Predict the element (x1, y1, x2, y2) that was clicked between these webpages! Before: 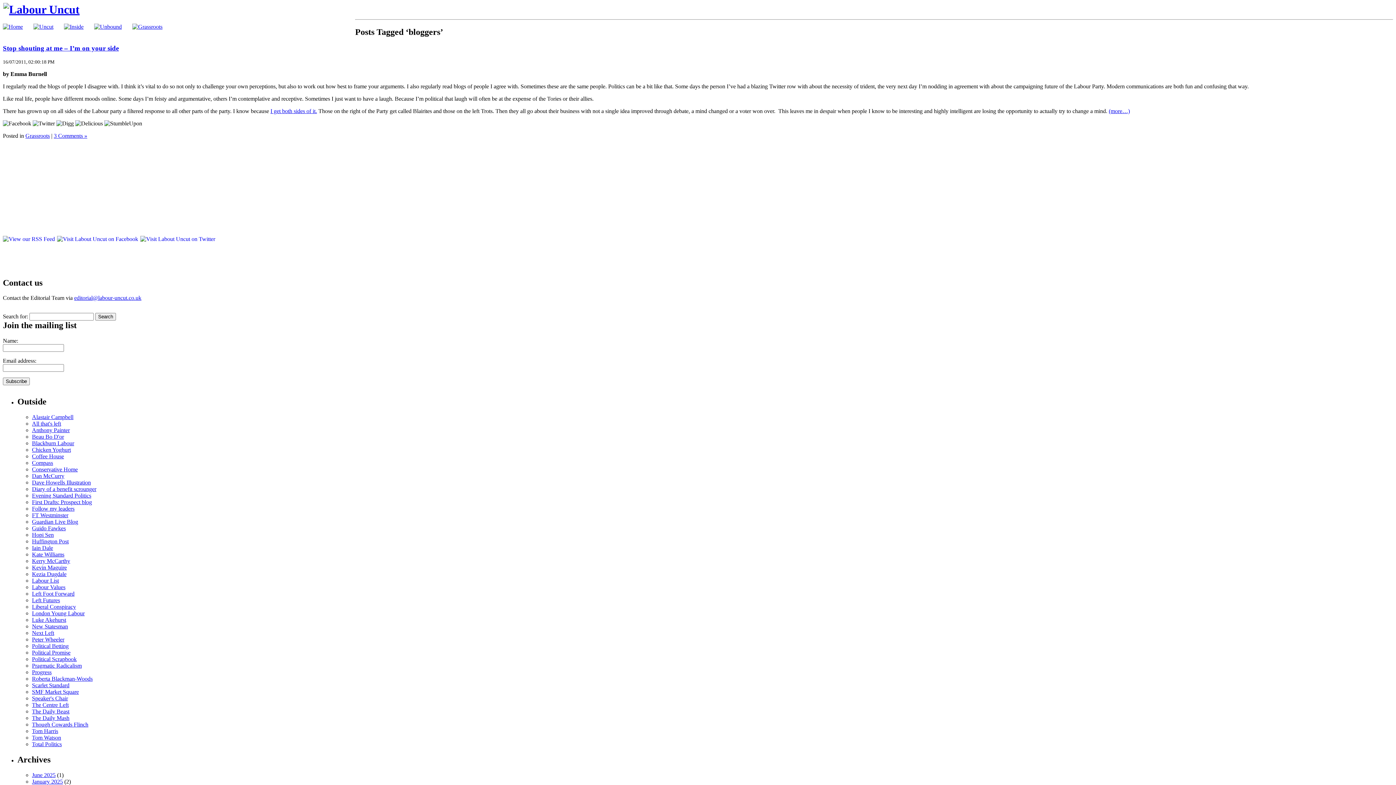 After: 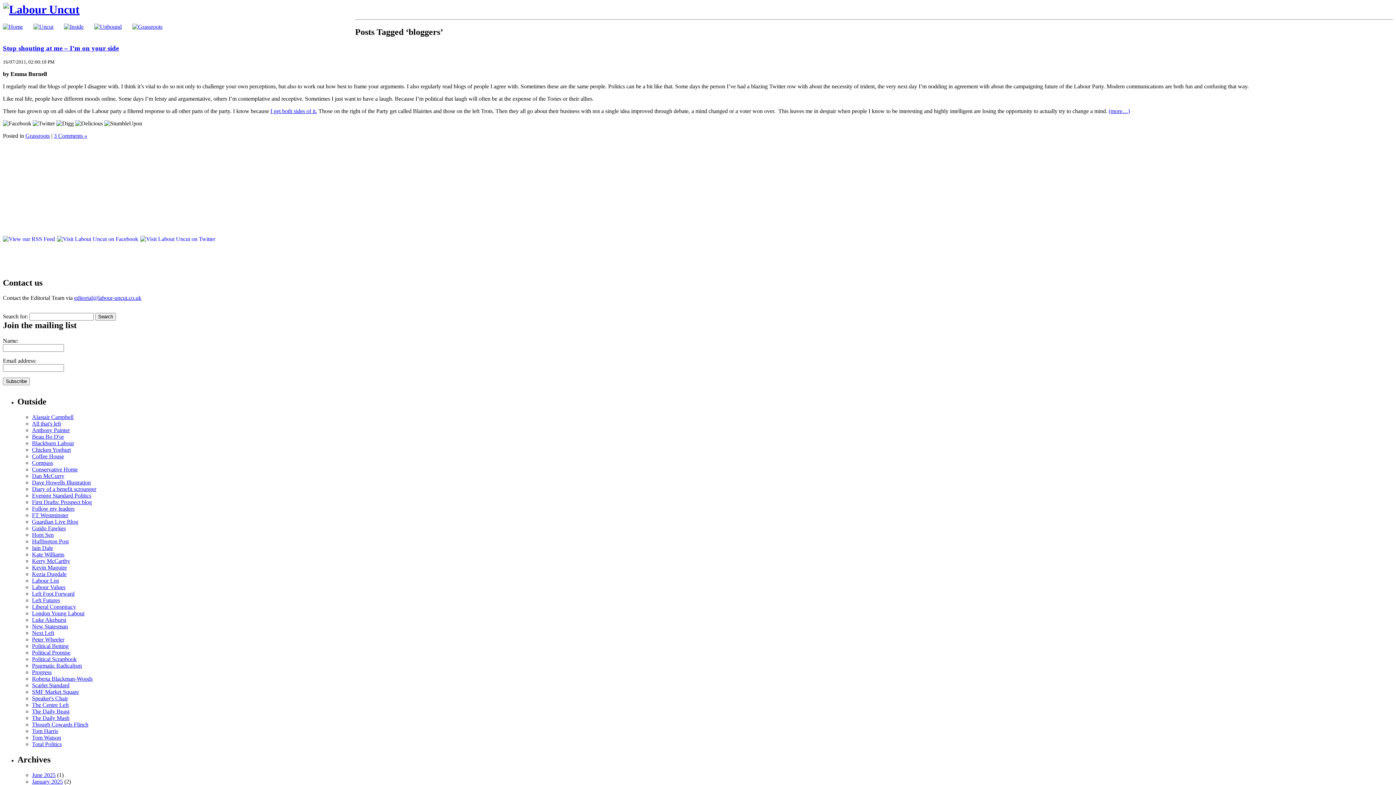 Action: bbox: (57, 235, 138, 242)